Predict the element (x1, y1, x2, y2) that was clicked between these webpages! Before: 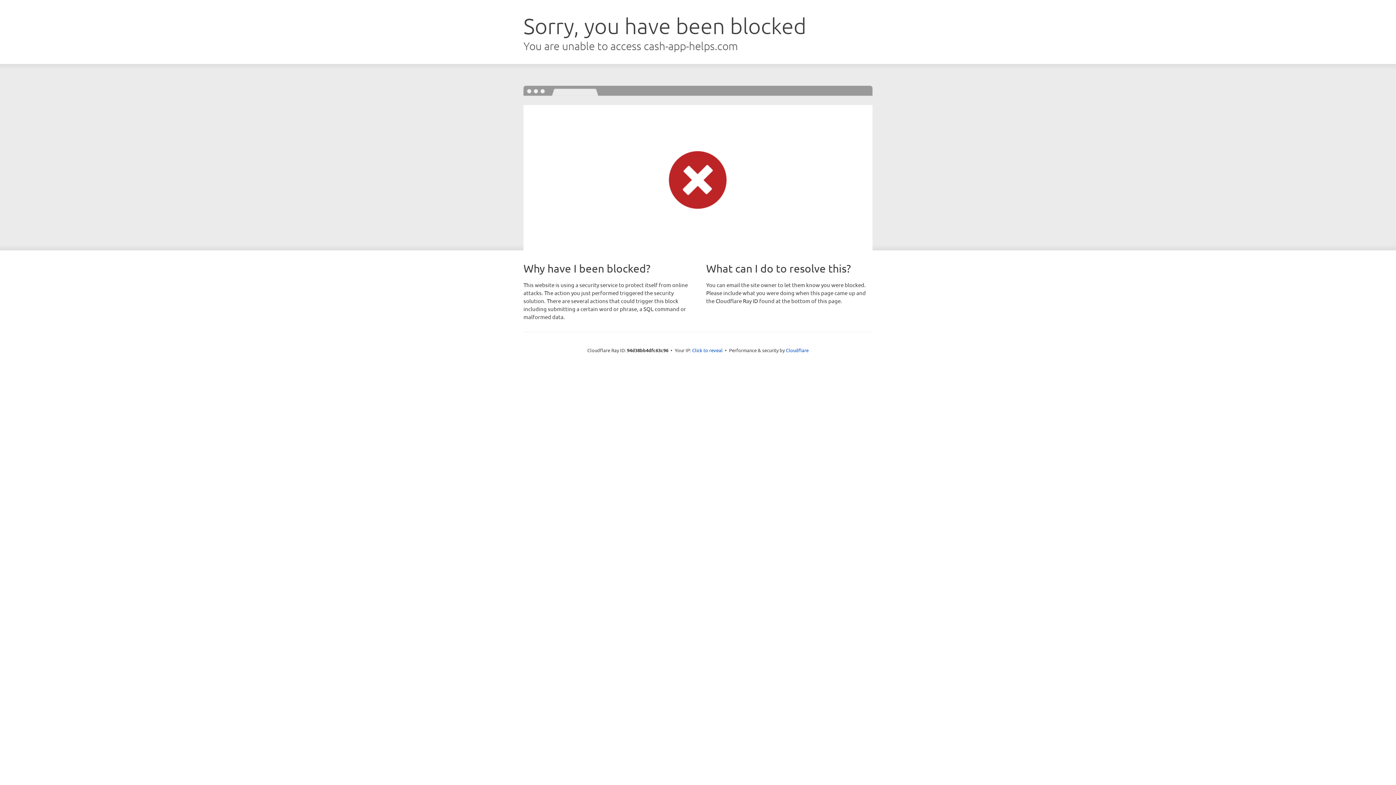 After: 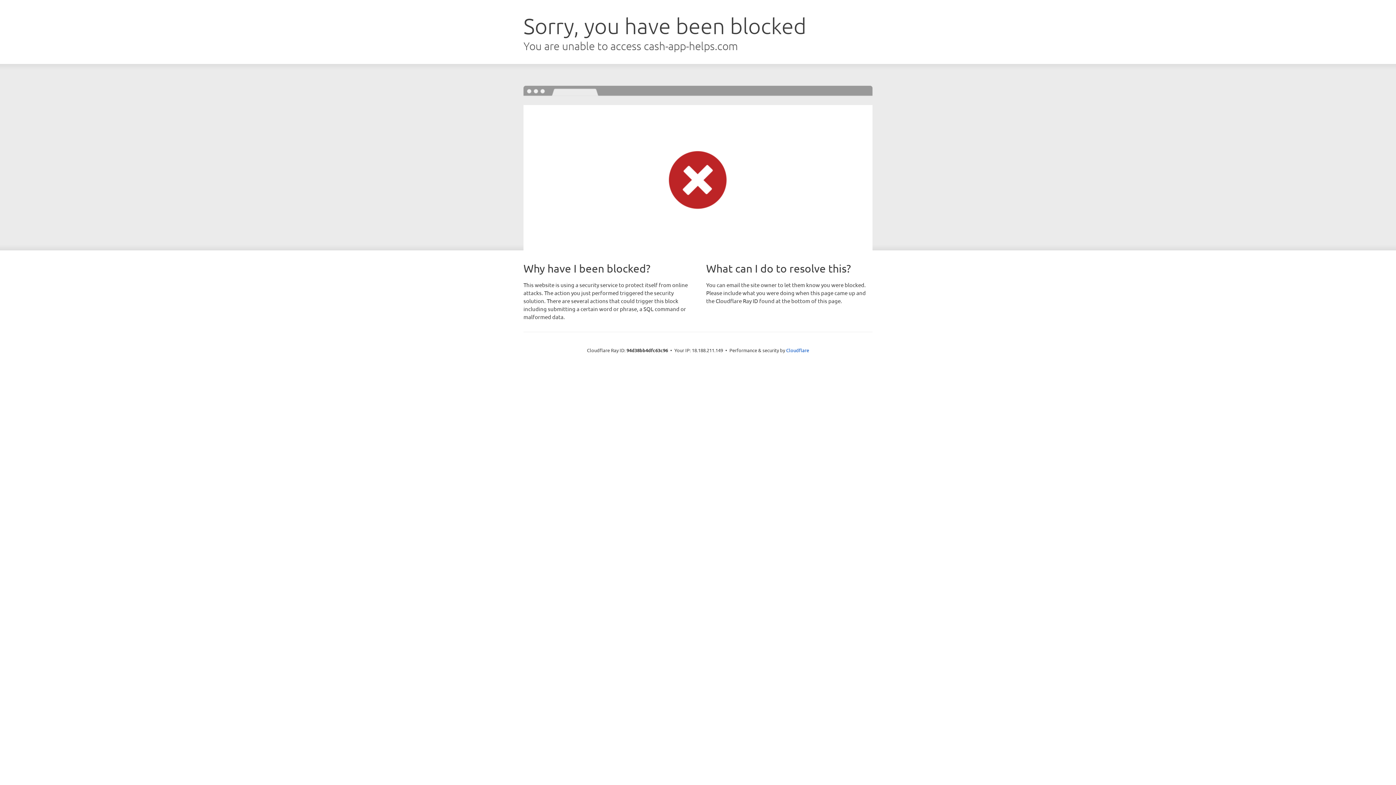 Action: label: Click to reveal bbox: (692, 346, 722, 353)